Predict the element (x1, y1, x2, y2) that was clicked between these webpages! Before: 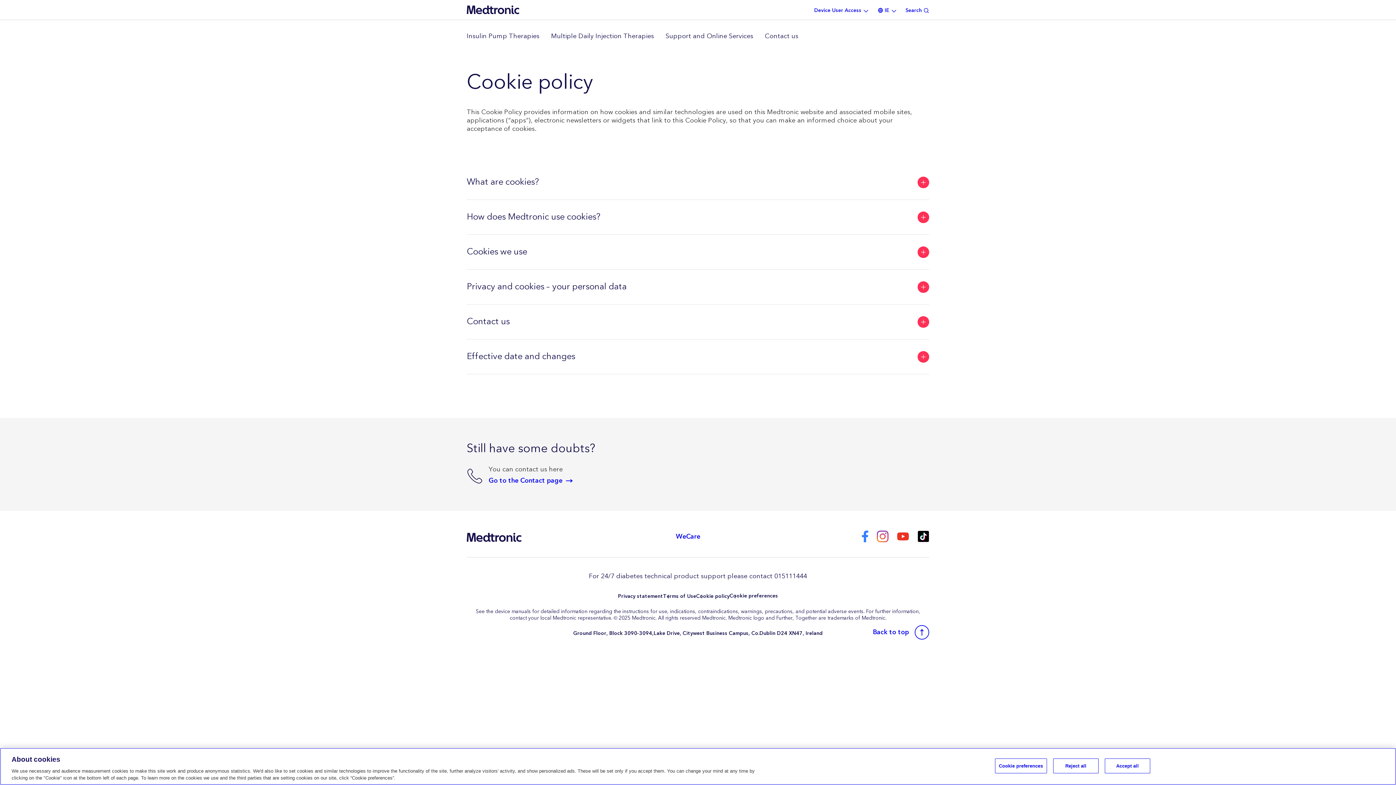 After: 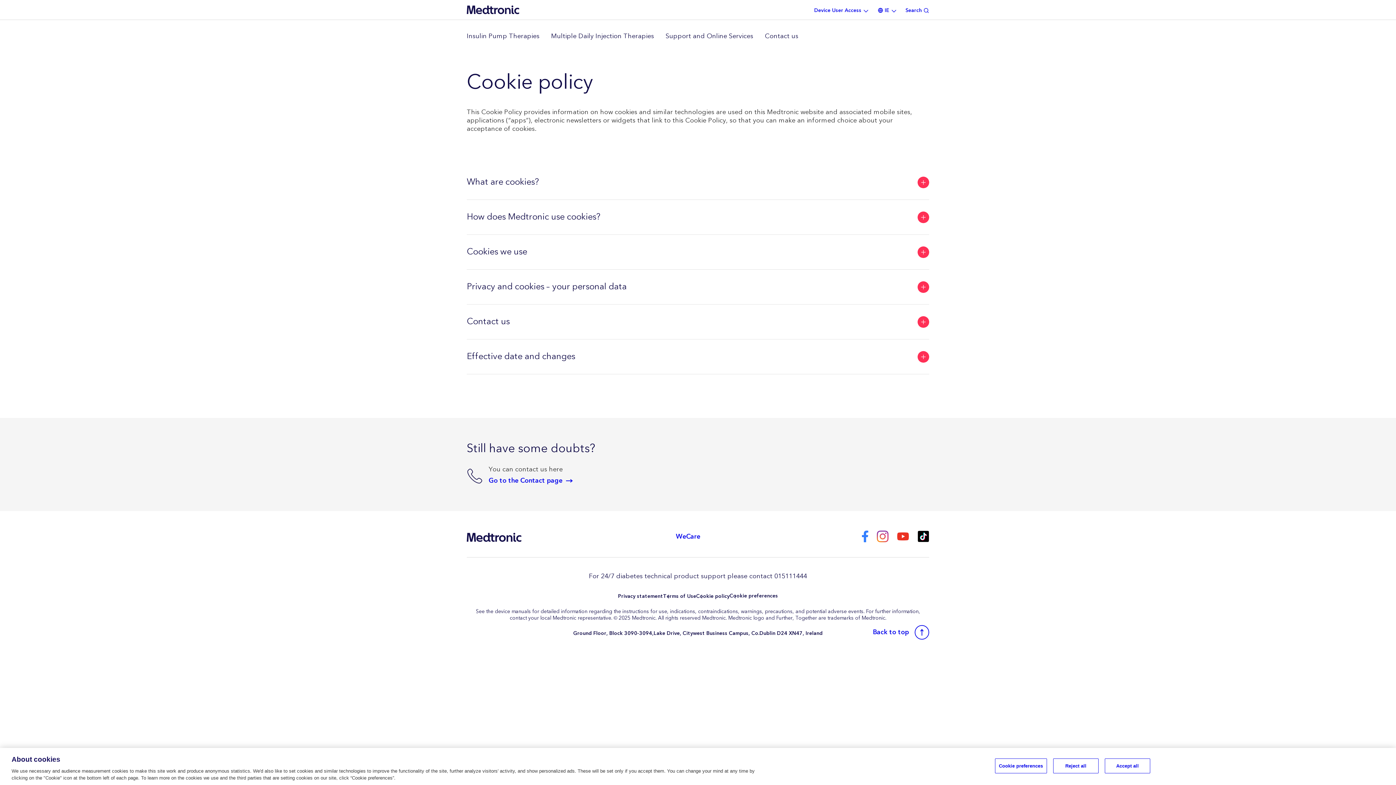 Action: label: Facebook IE bbox: (859, 531, 871, 542)